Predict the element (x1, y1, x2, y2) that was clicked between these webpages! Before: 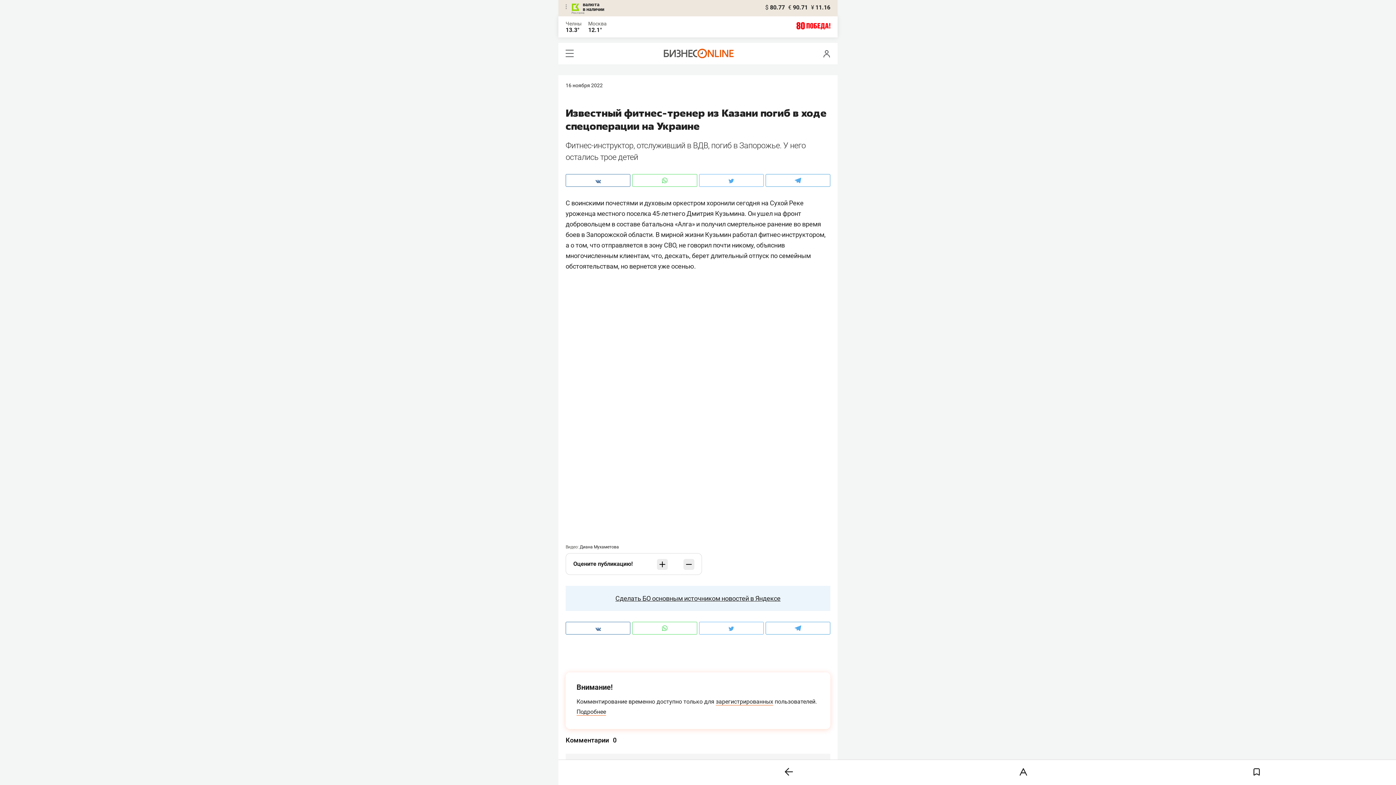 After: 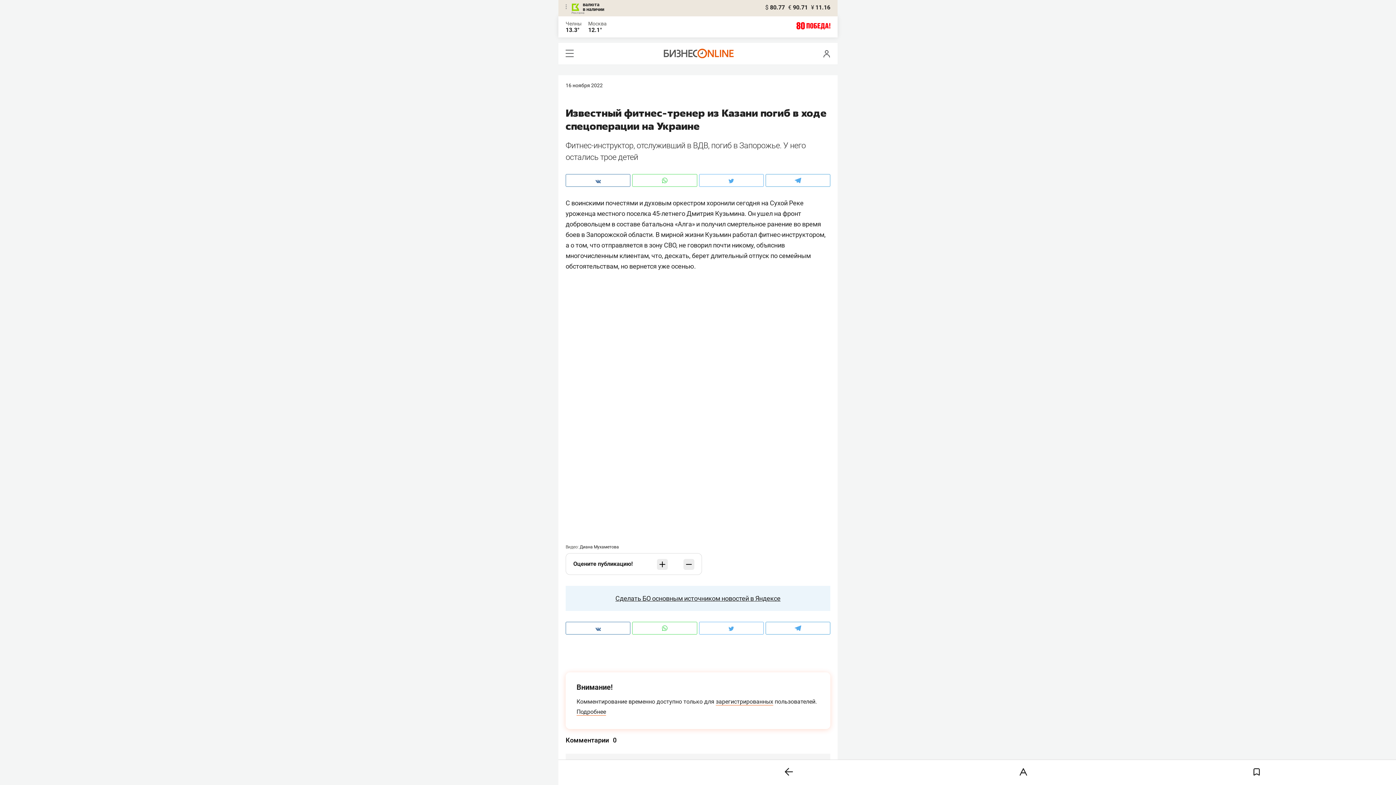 Action: bbox: (699, 174, 763, 186)